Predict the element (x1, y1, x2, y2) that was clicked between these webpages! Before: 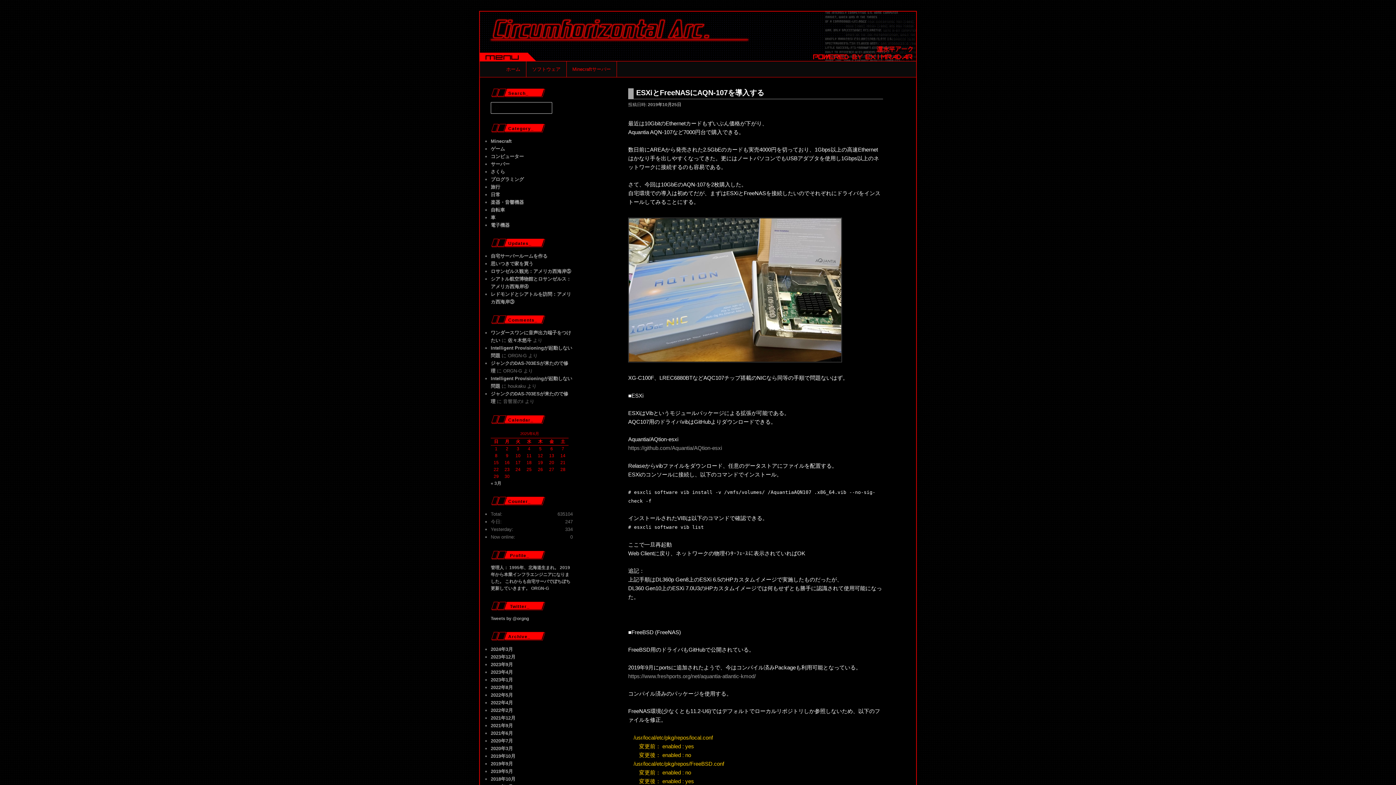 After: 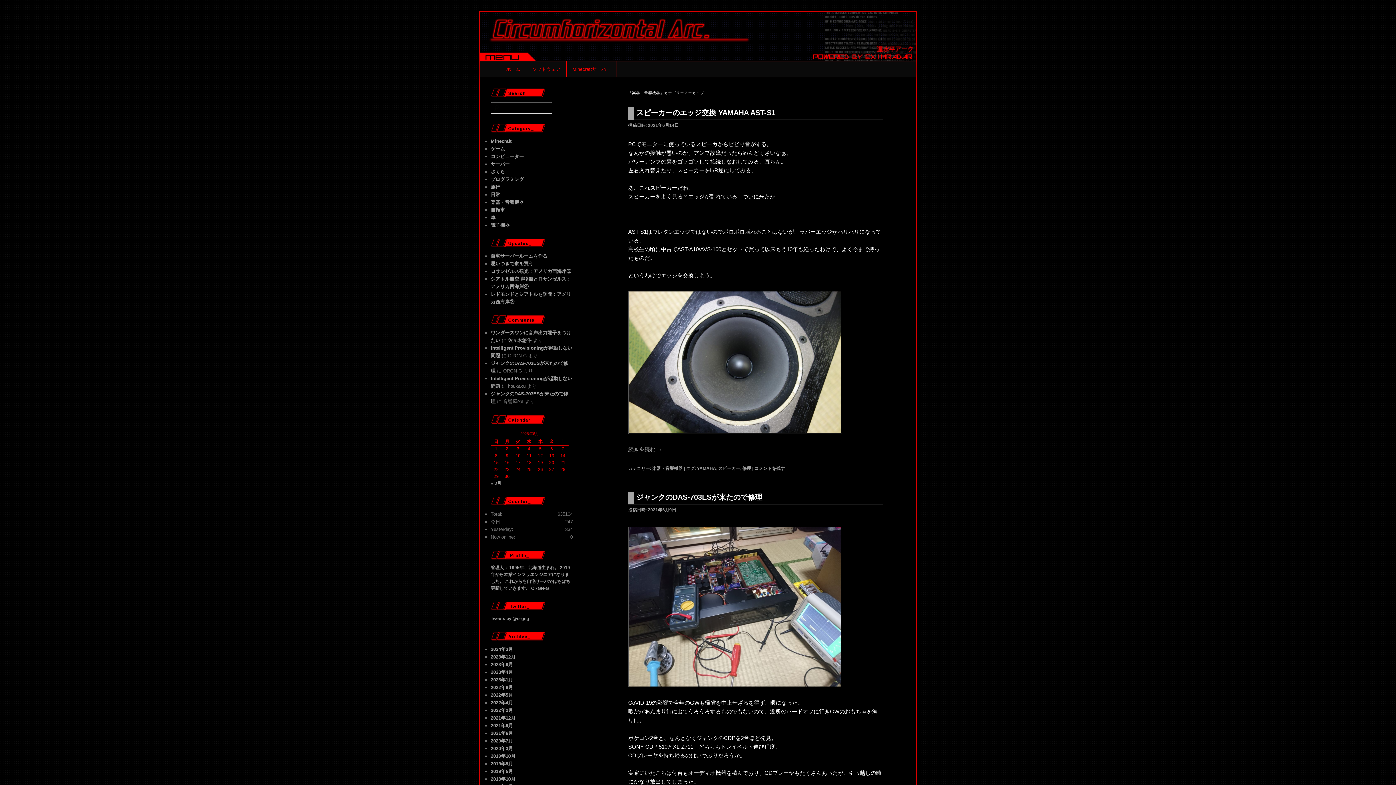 Action: bbox: (490, 199, 524, 204) label: 楽器・音響機器